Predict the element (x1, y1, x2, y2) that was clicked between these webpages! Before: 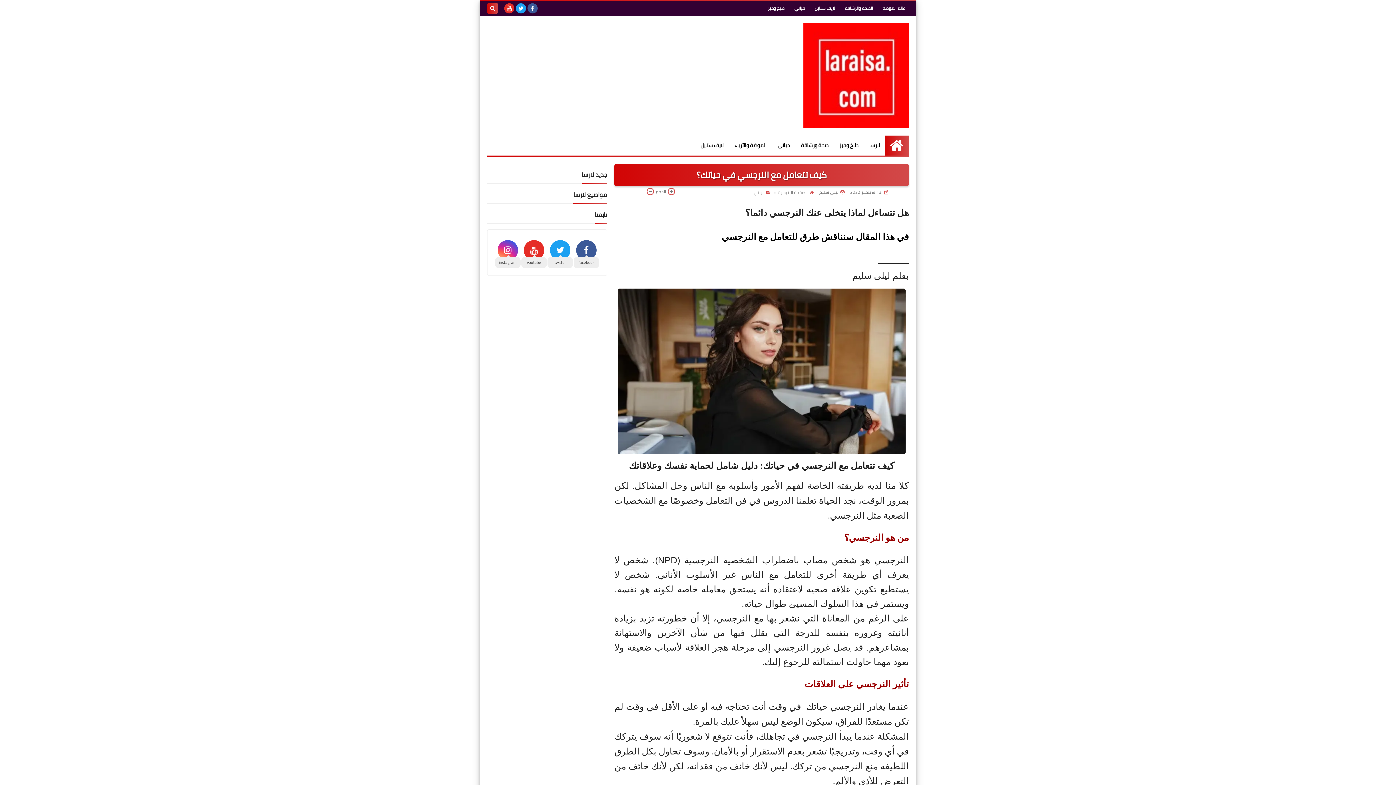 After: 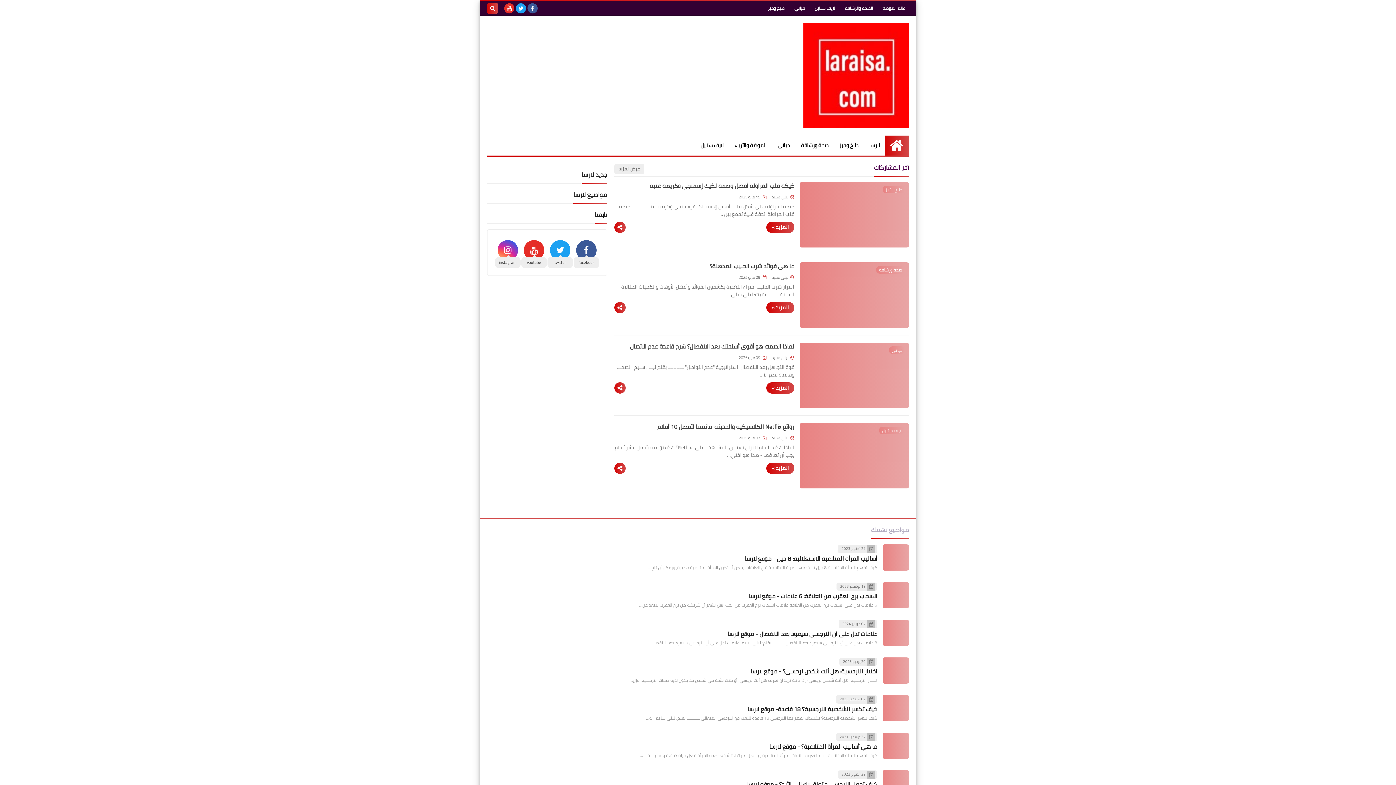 Action: label: الصفحة الرئيسية bbox: (773, 188, 814, 196)